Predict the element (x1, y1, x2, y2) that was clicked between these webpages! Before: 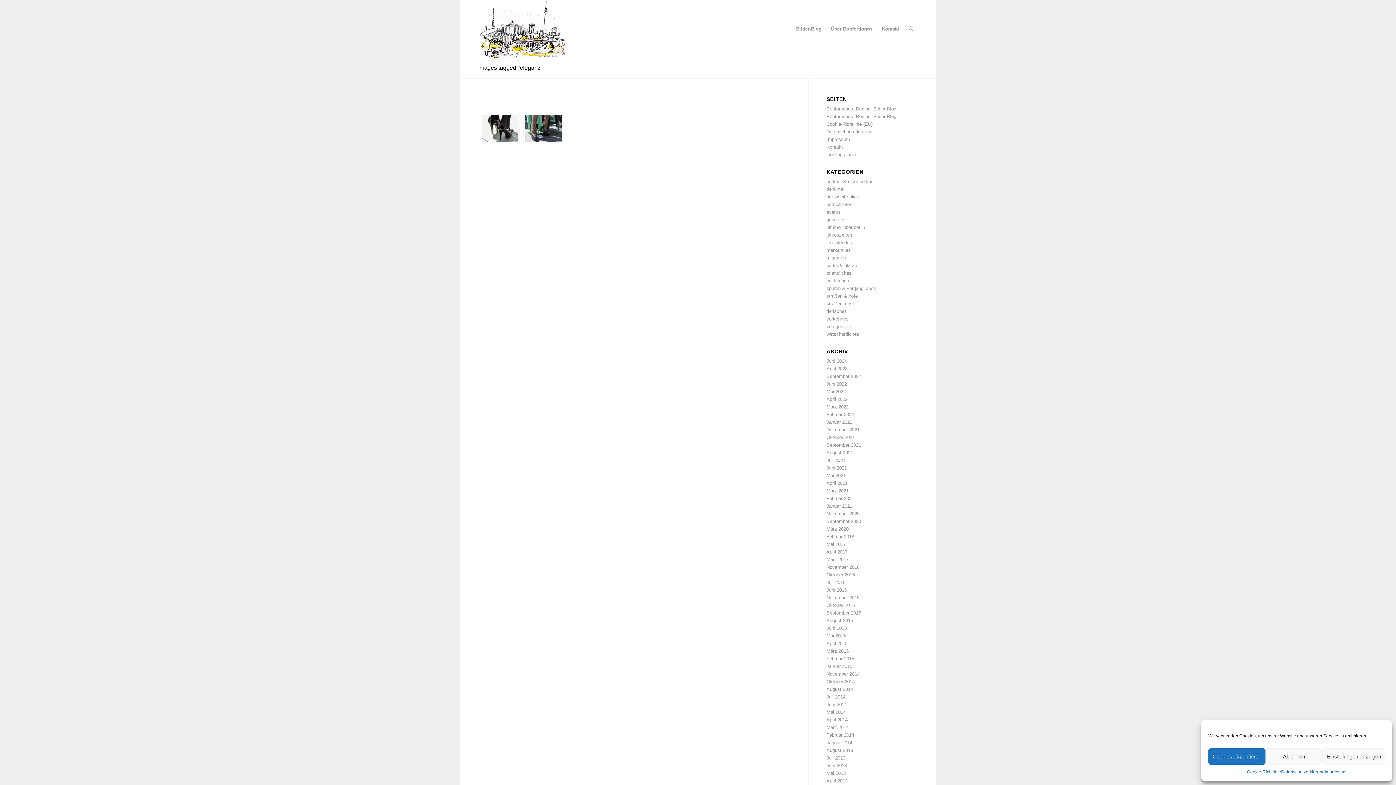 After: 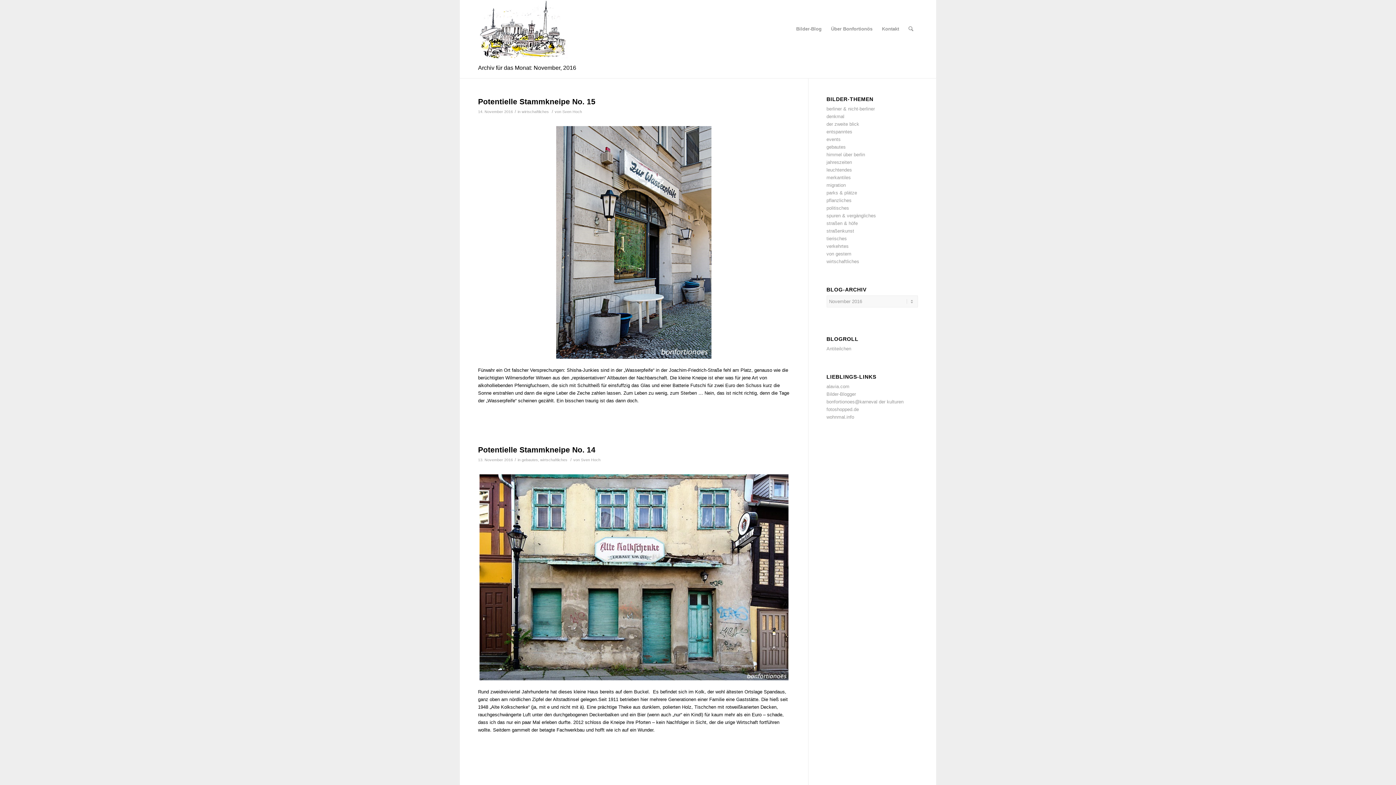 Action: label: November 2016 bbox: (826, 564, 859, 570)